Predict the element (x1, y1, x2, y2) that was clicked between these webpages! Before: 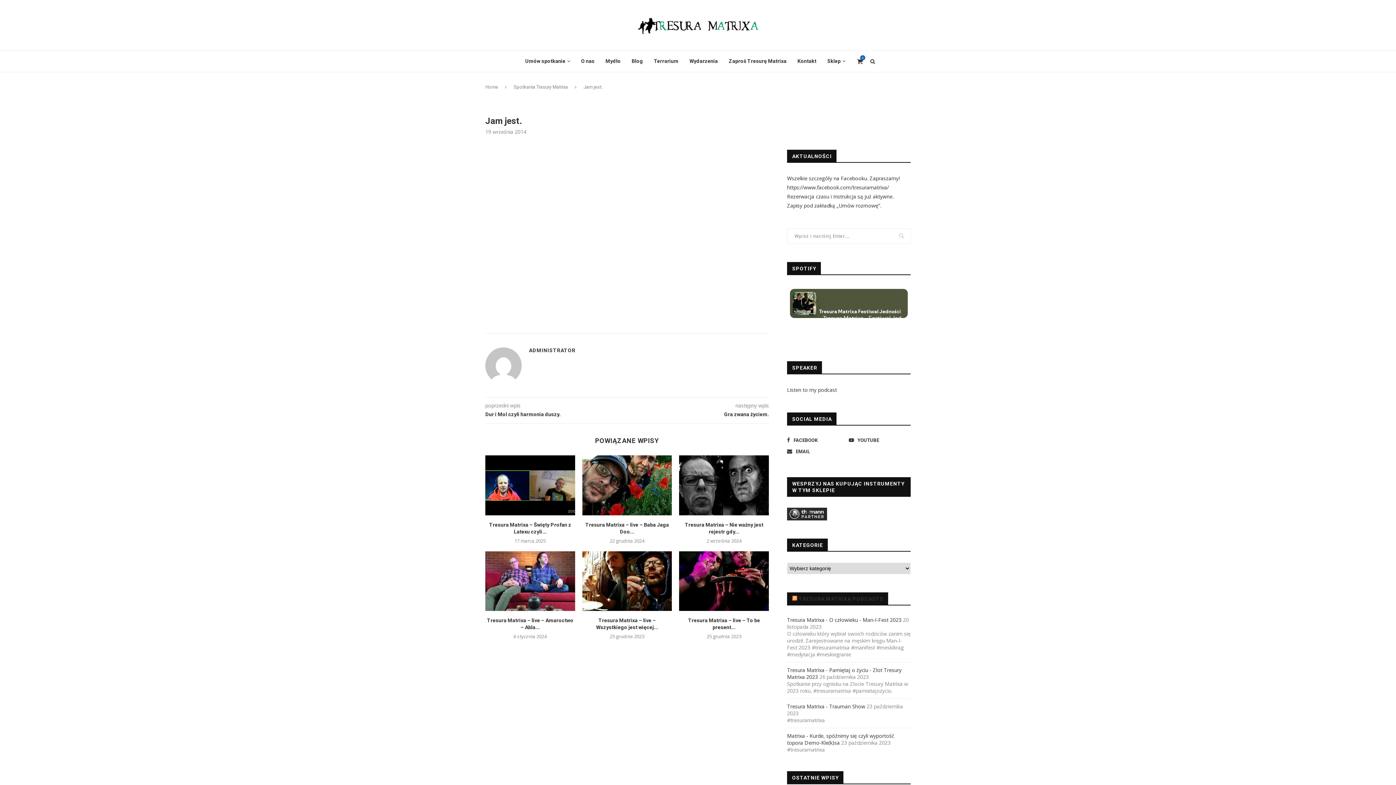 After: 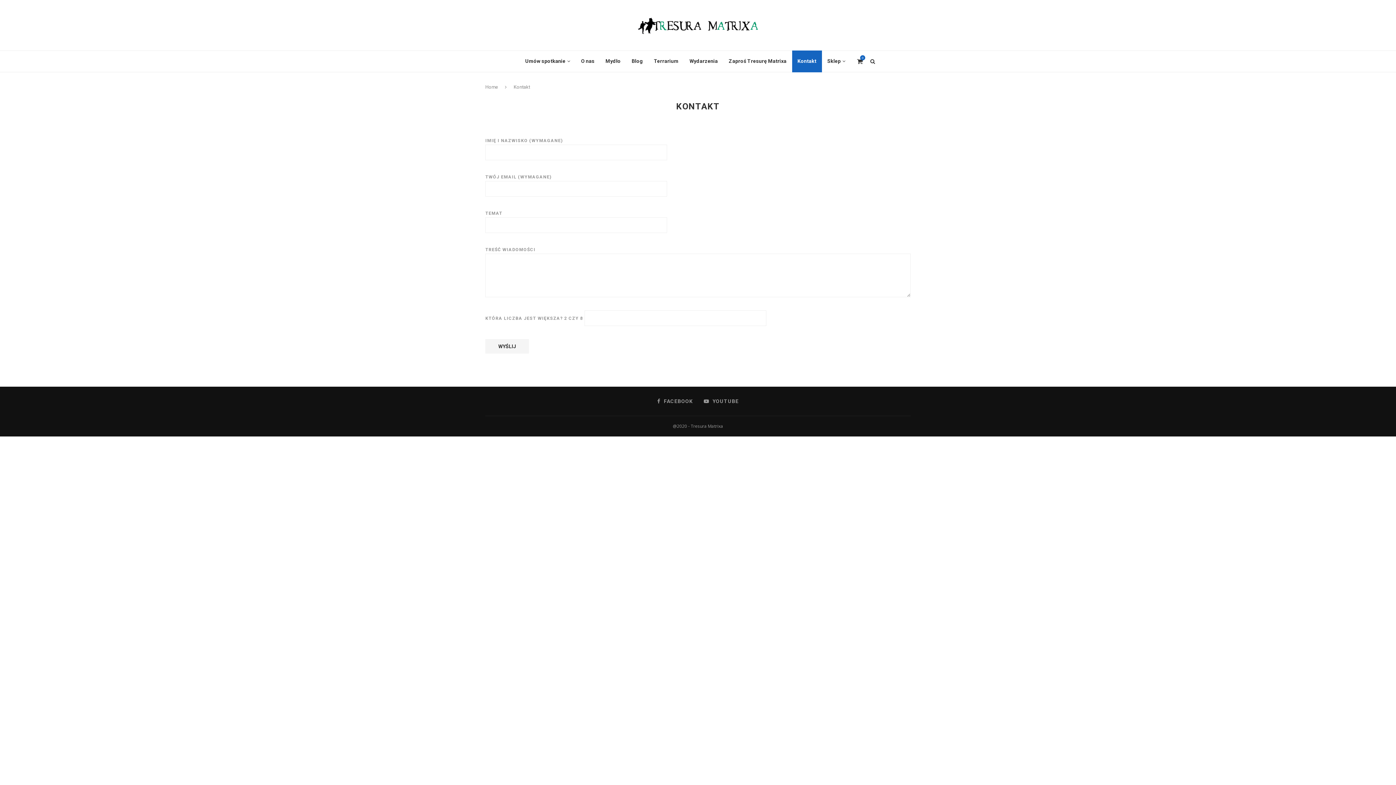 Action: label: Kontakt bbox: (792, 50, 822, 72)